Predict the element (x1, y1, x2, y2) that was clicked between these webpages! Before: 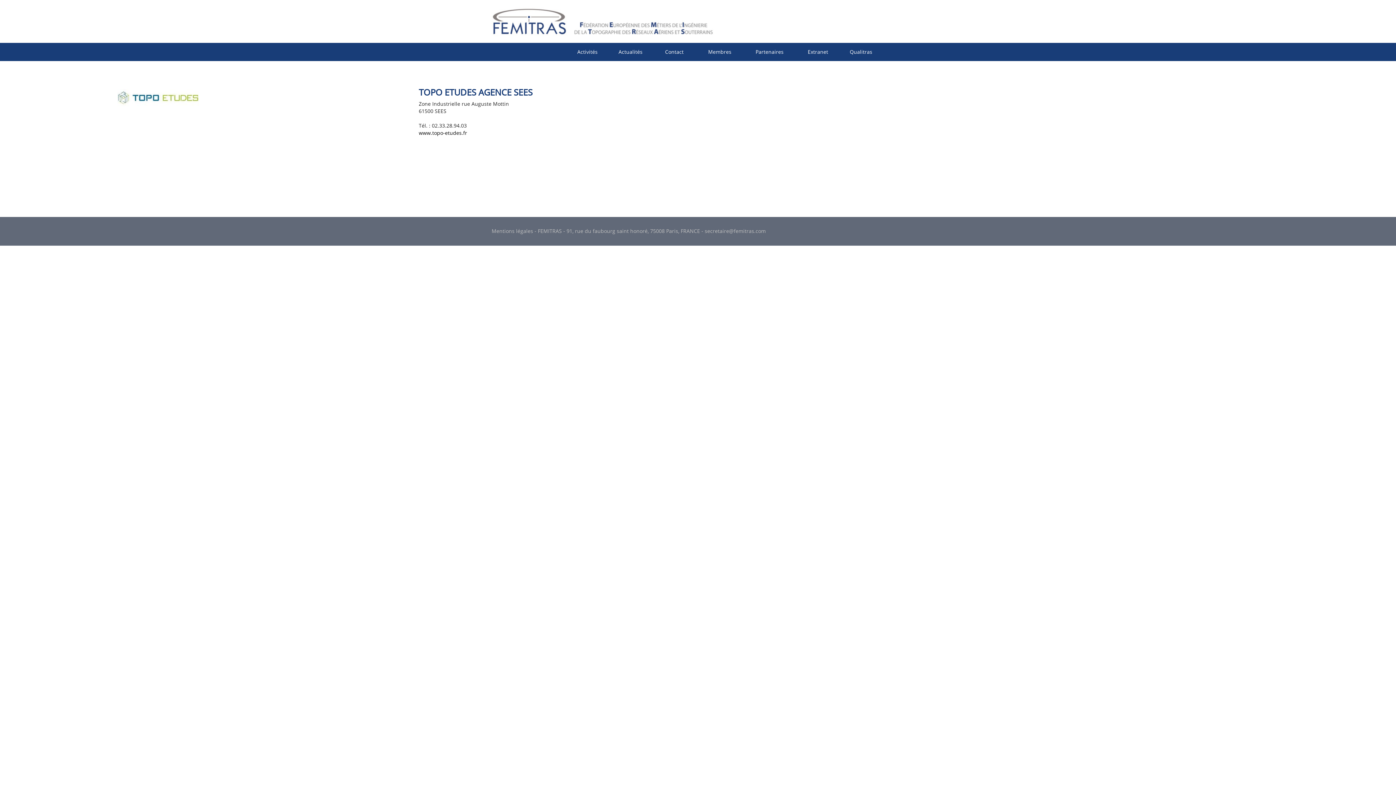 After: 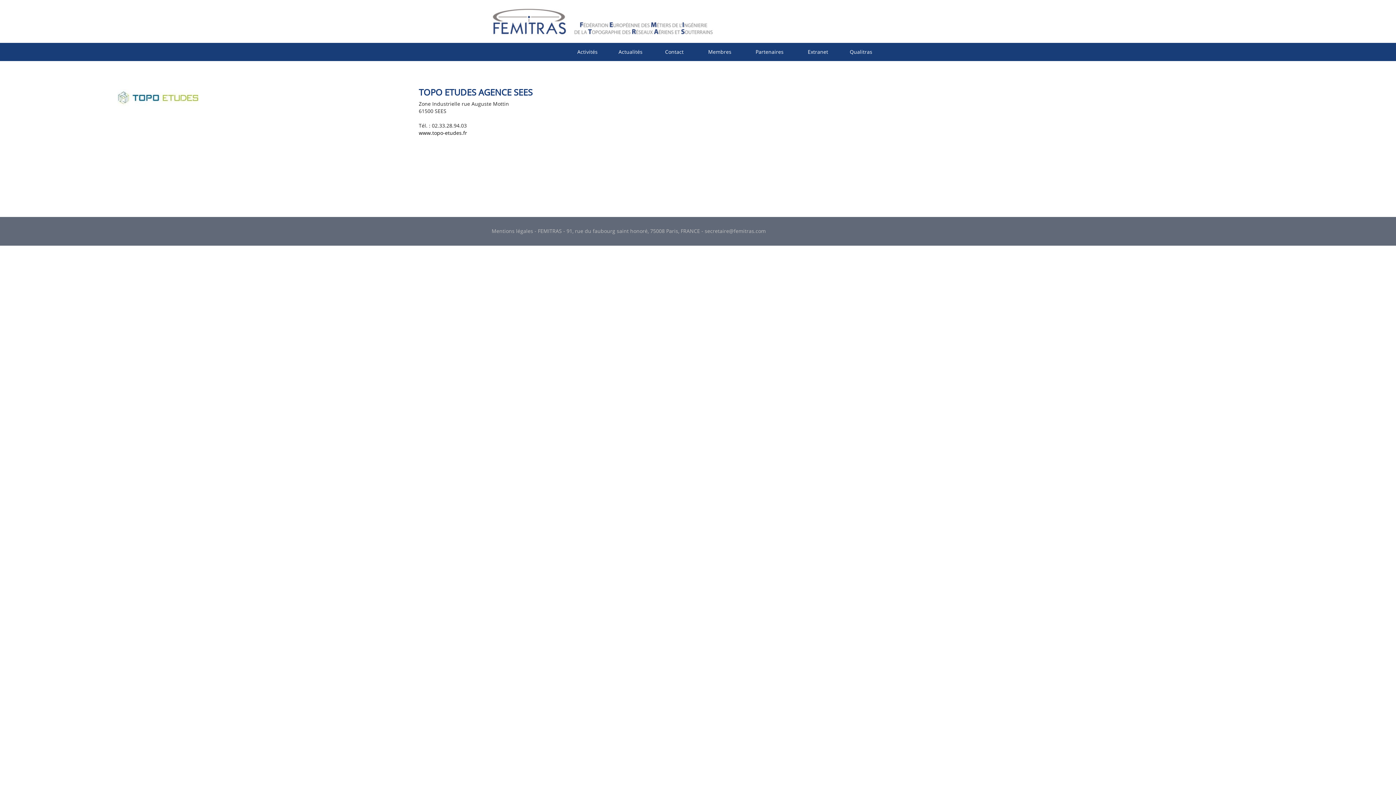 Action: bbox: (117, 89, 200, 127)